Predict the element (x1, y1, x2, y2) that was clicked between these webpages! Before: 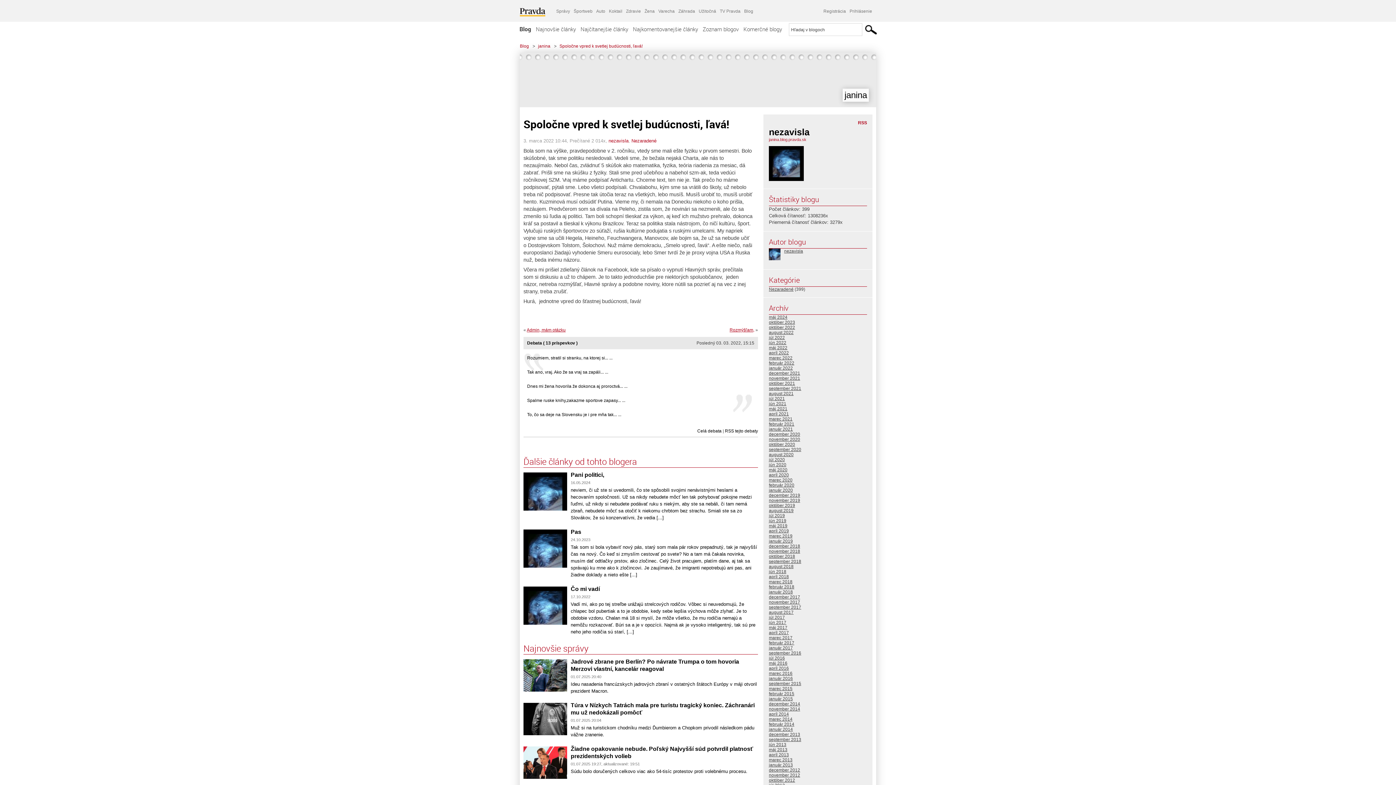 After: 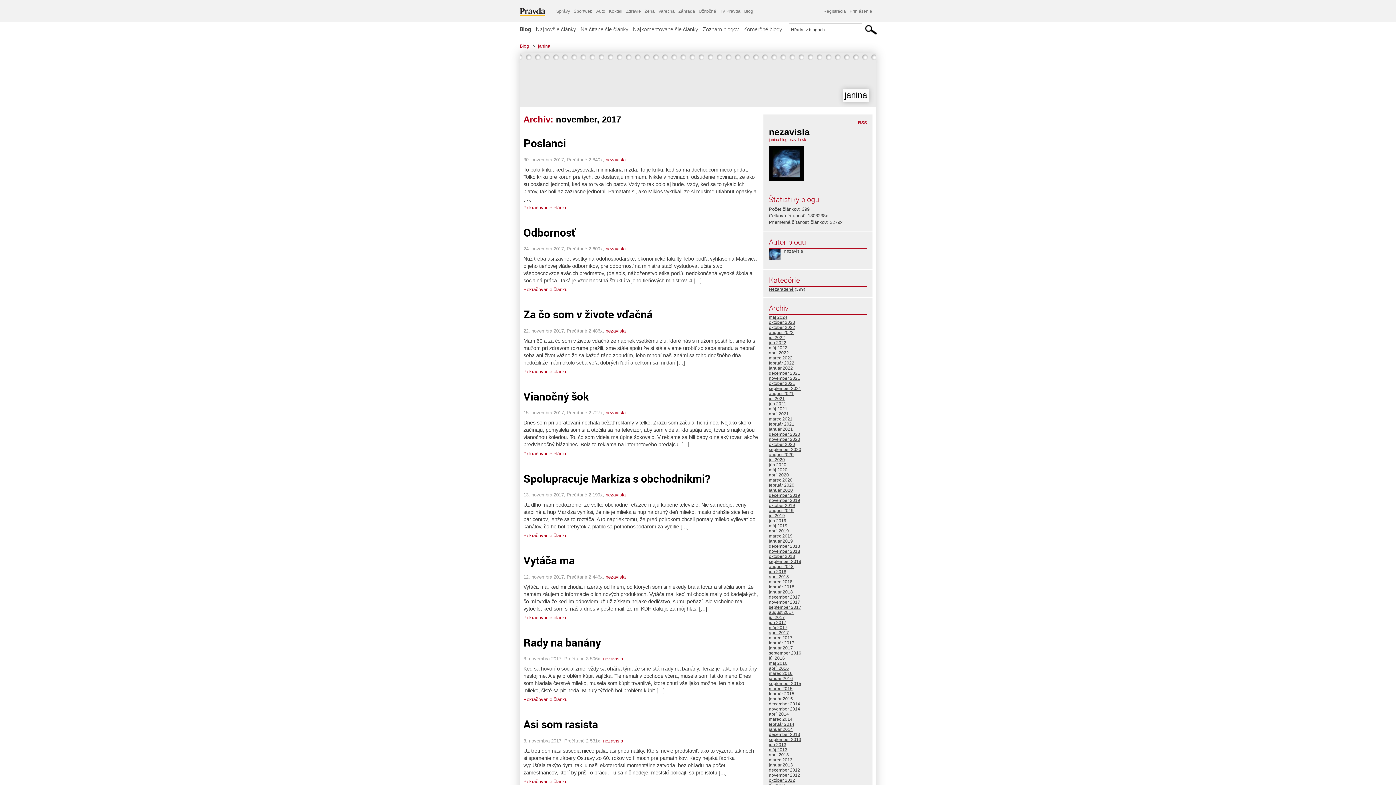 Action: bbox: (769, 600, 800, 605) label: november 2017